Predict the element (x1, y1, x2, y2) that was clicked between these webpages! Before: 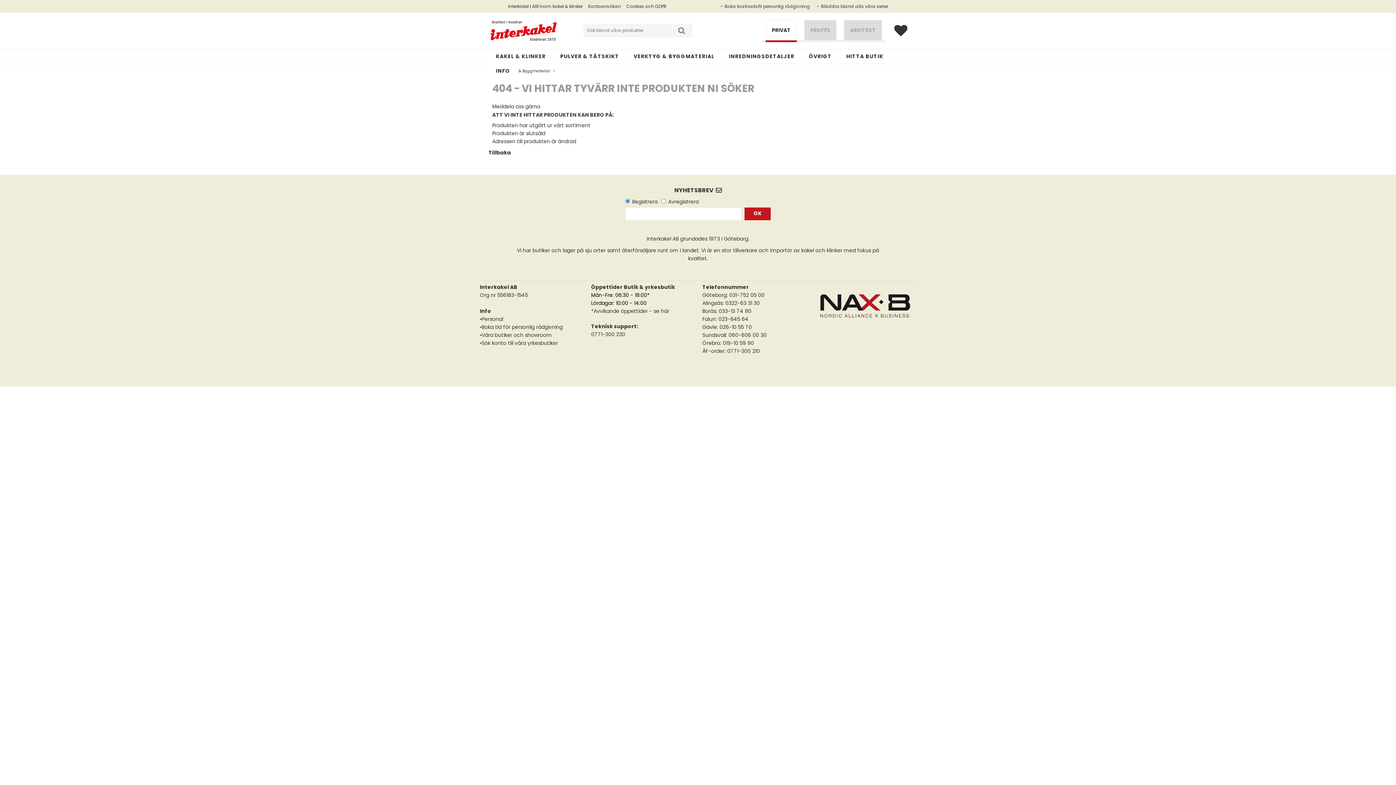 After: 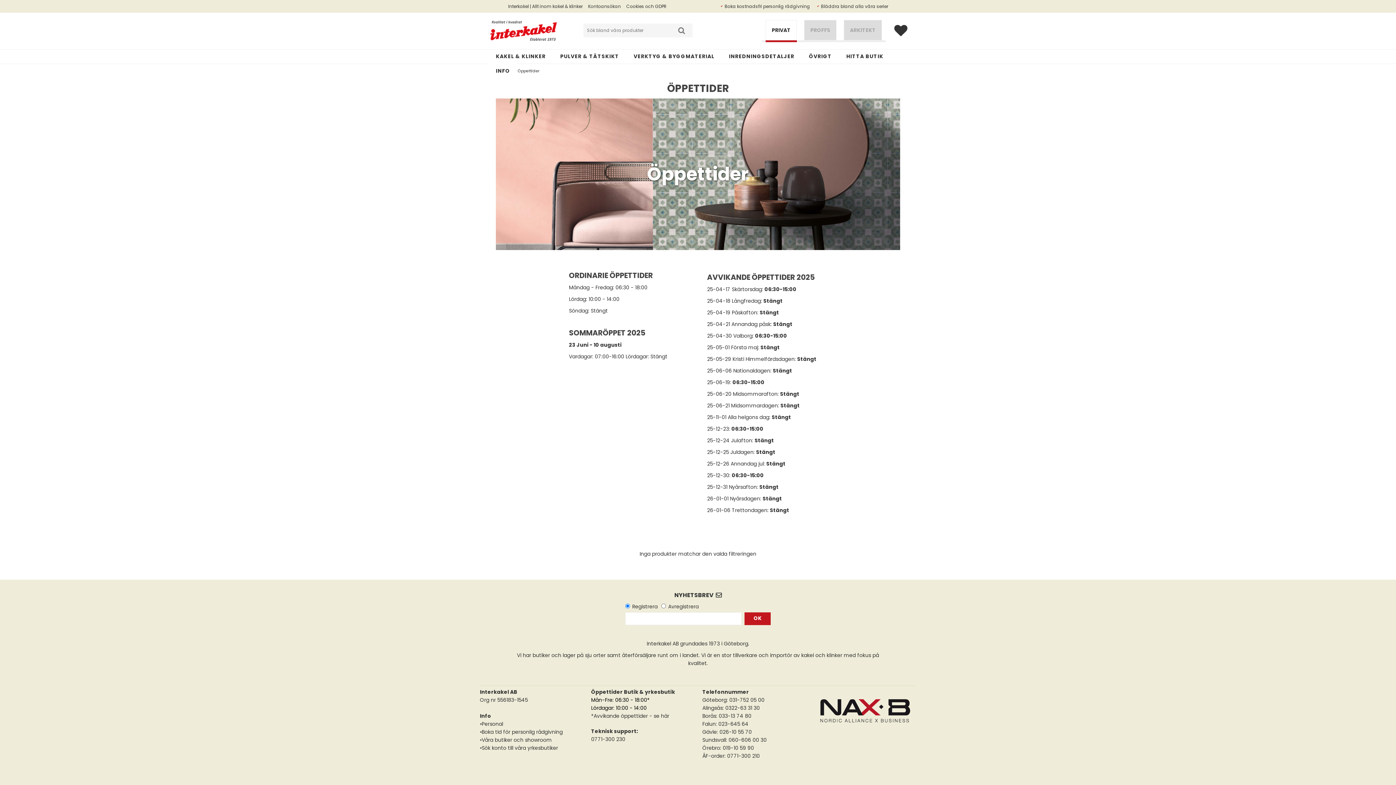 Action: bbox: (648, 307, 669, 315) label:  - se här